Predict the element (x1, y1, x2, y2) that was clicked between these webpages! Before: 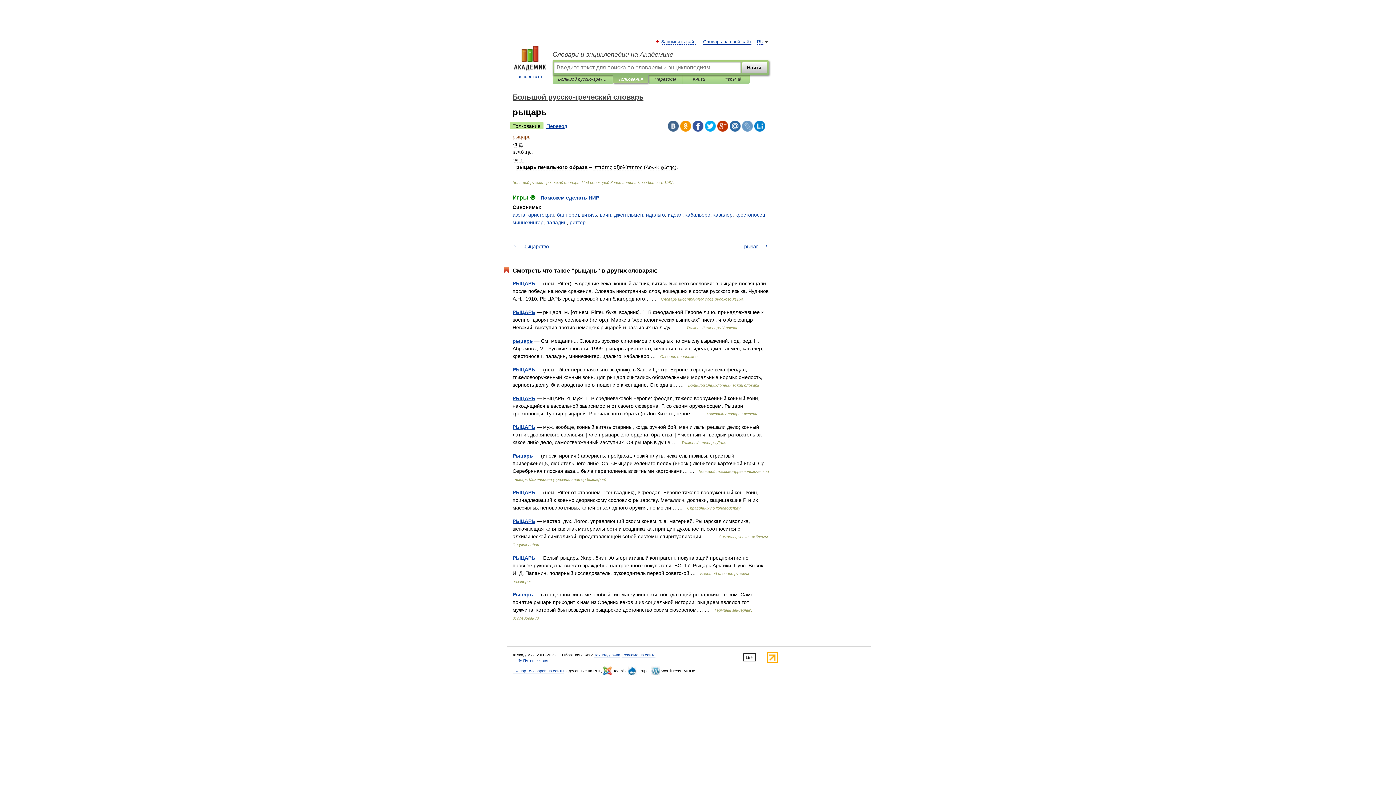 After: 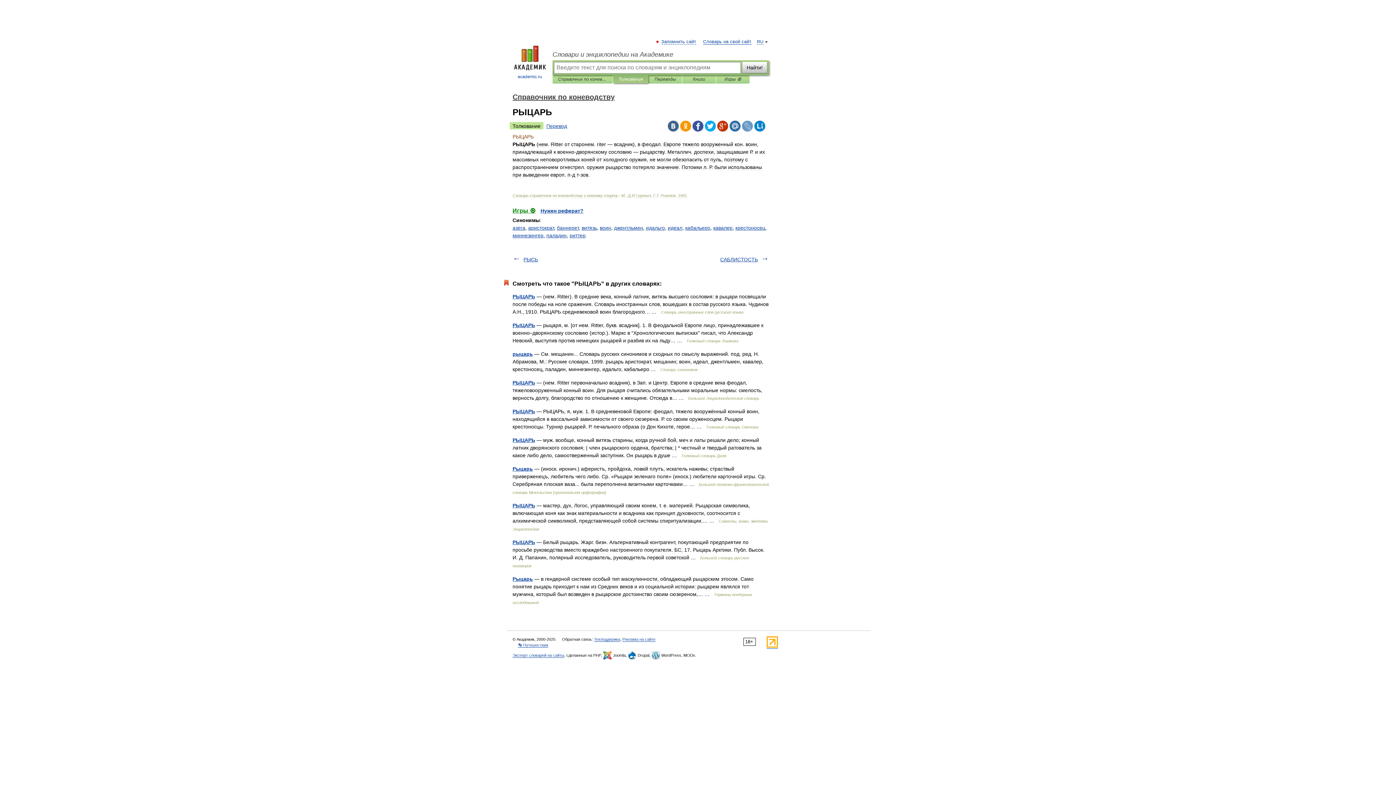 Action: bbox: (512, 489, 535, 495) label: РЫЦАРЬ